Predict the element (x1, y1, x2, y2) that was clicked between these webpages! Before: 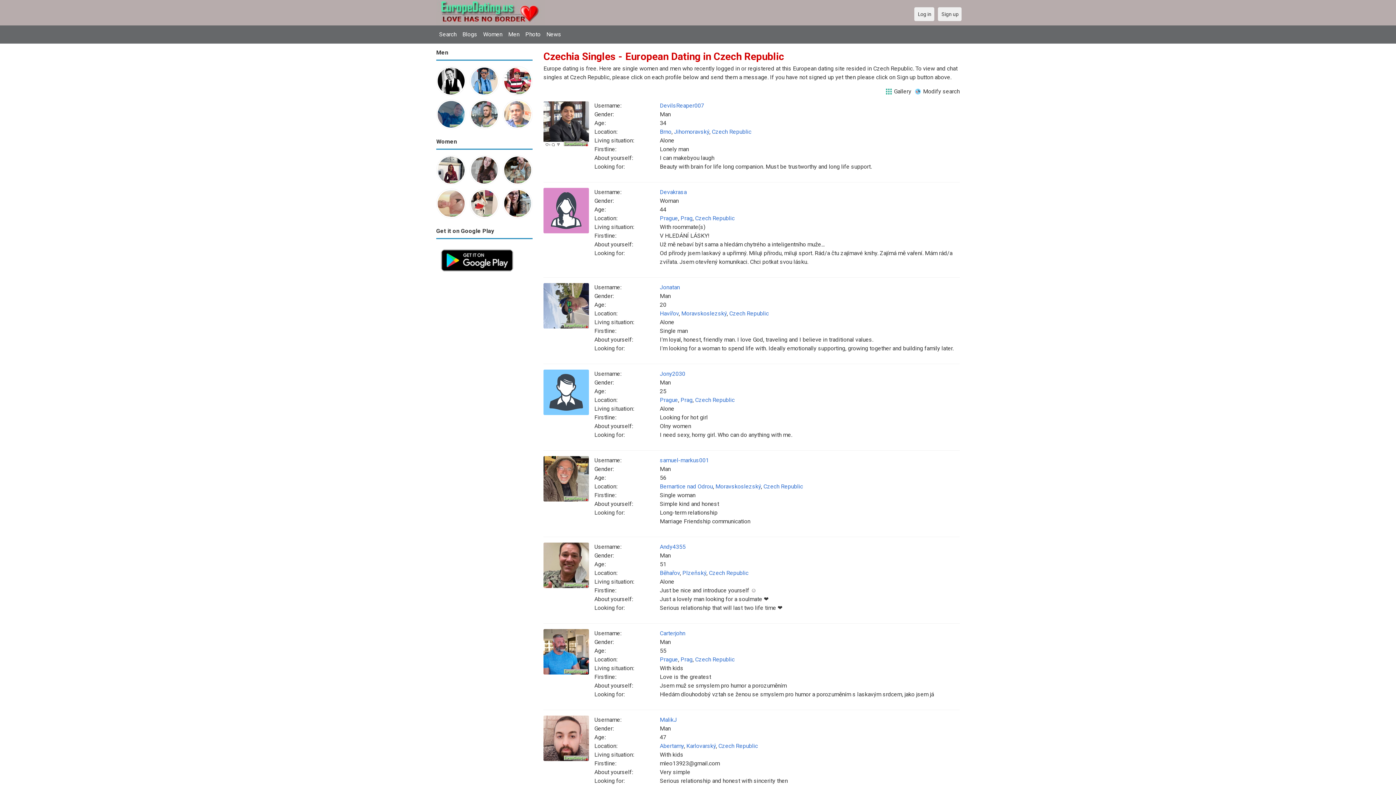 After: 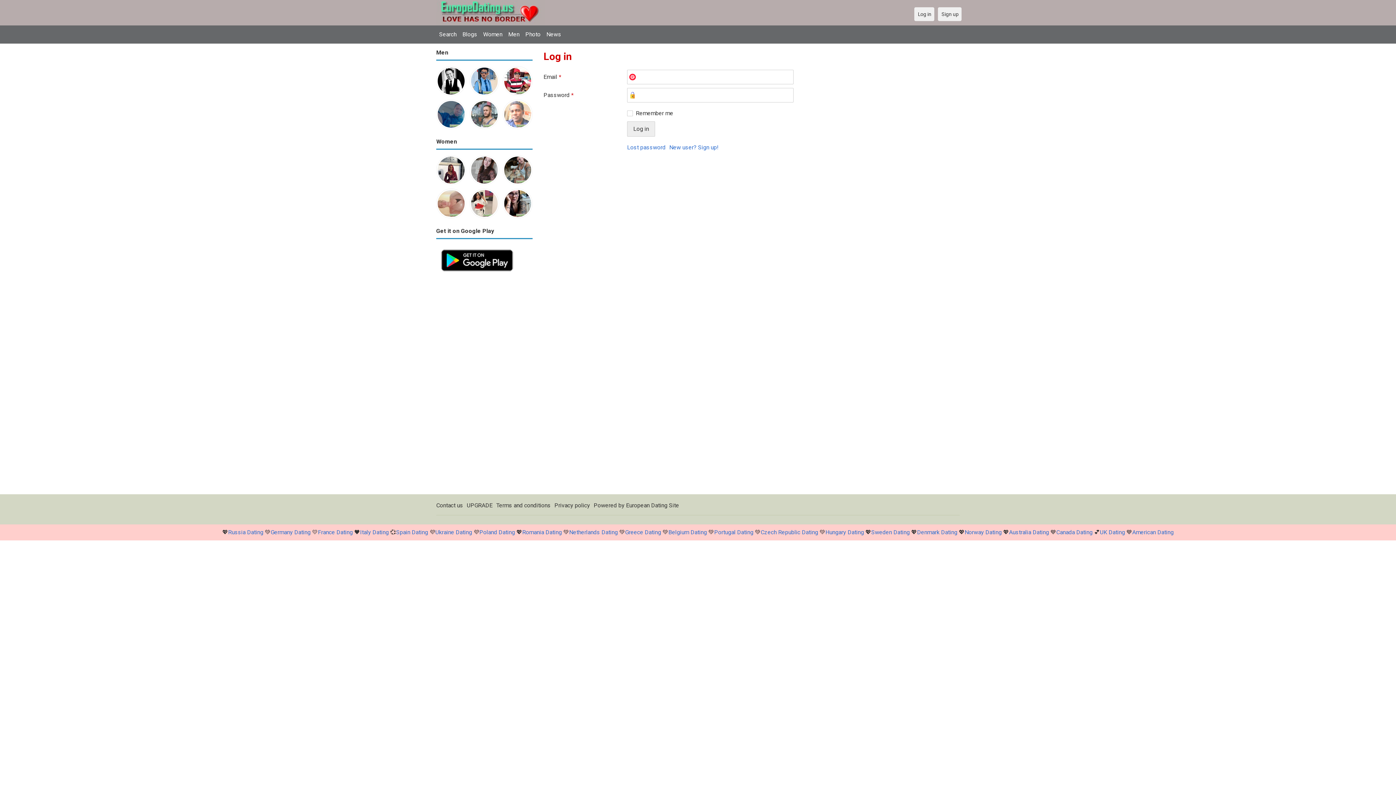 Action: bbox: (543, 102, 589, 109)